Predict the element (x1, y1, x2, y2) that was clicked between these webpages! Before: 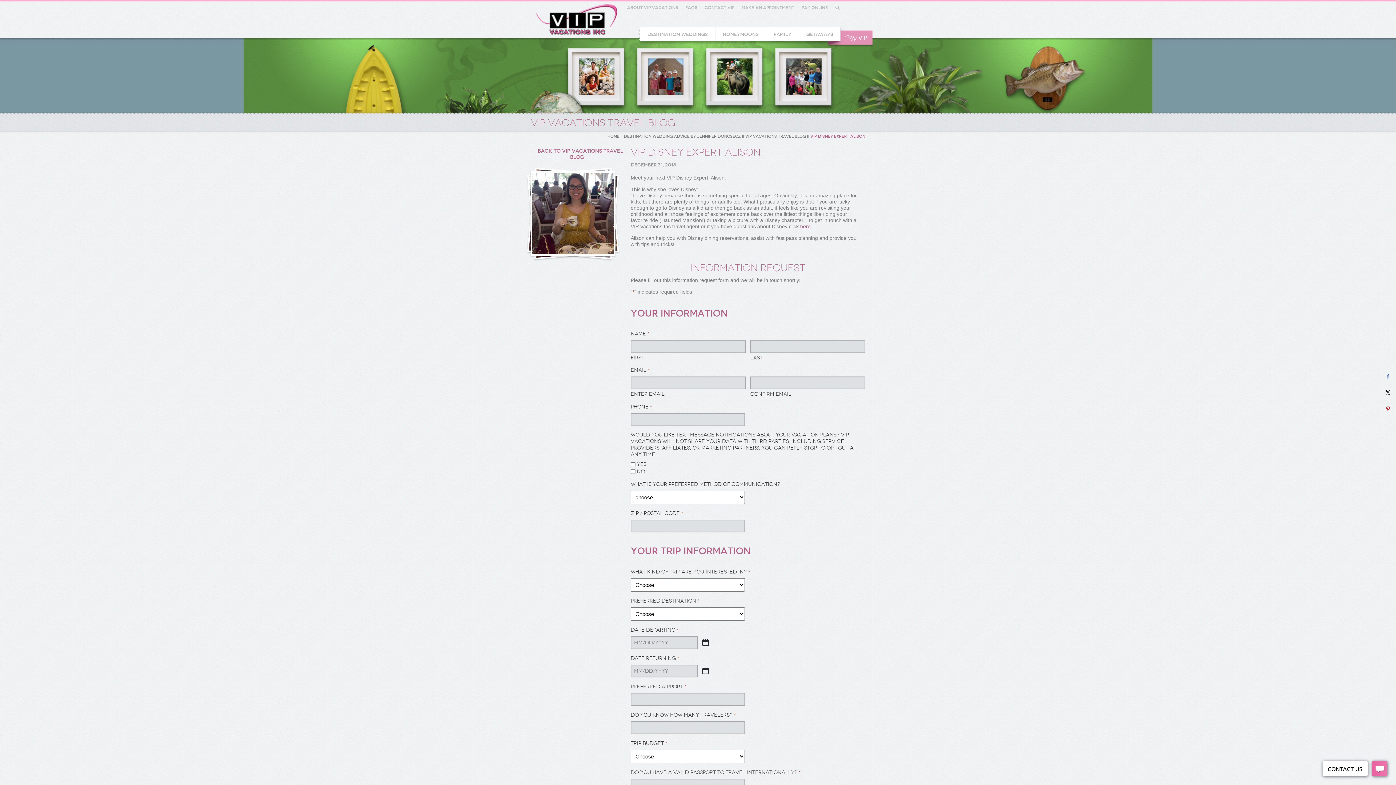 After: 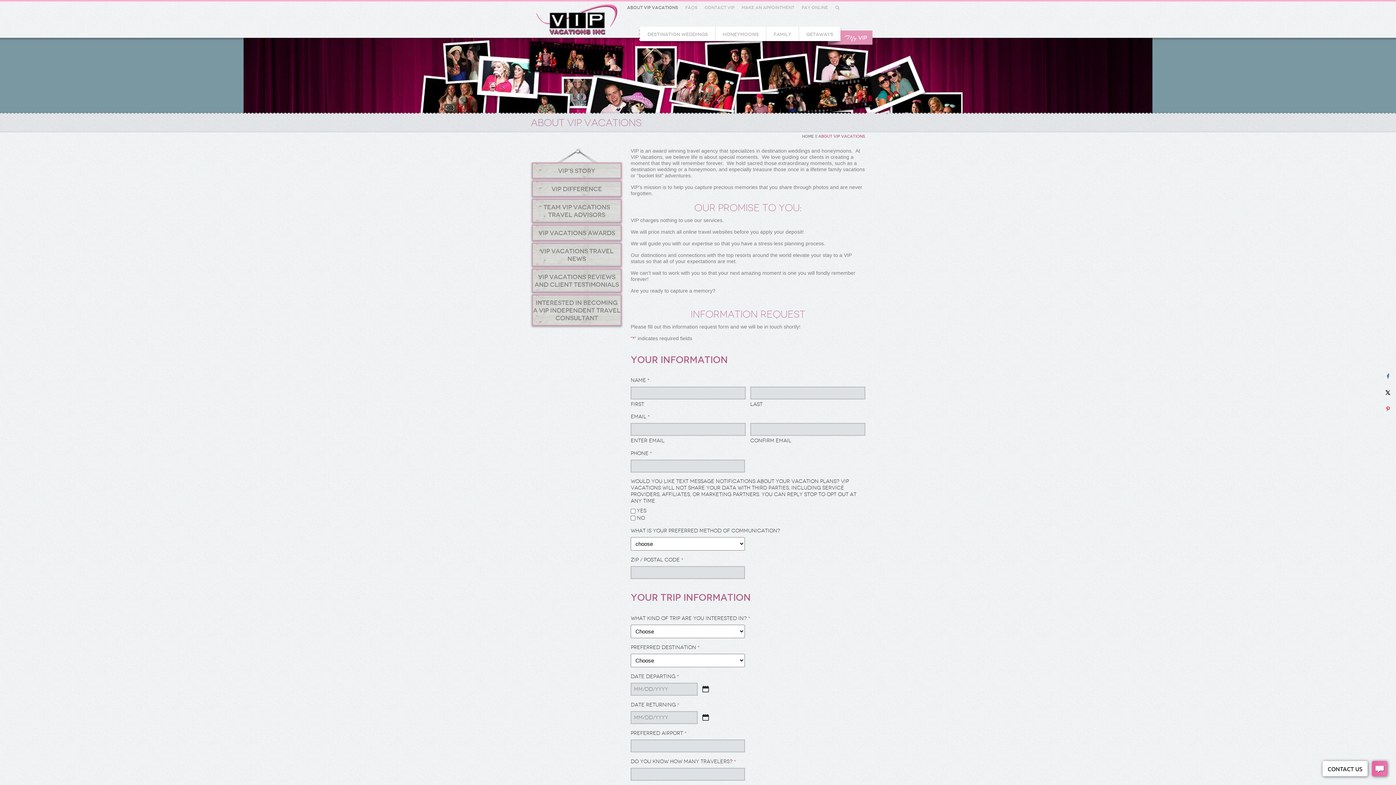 Action: label: About VIP Vacations bbox: (627, 5, 678, 10)